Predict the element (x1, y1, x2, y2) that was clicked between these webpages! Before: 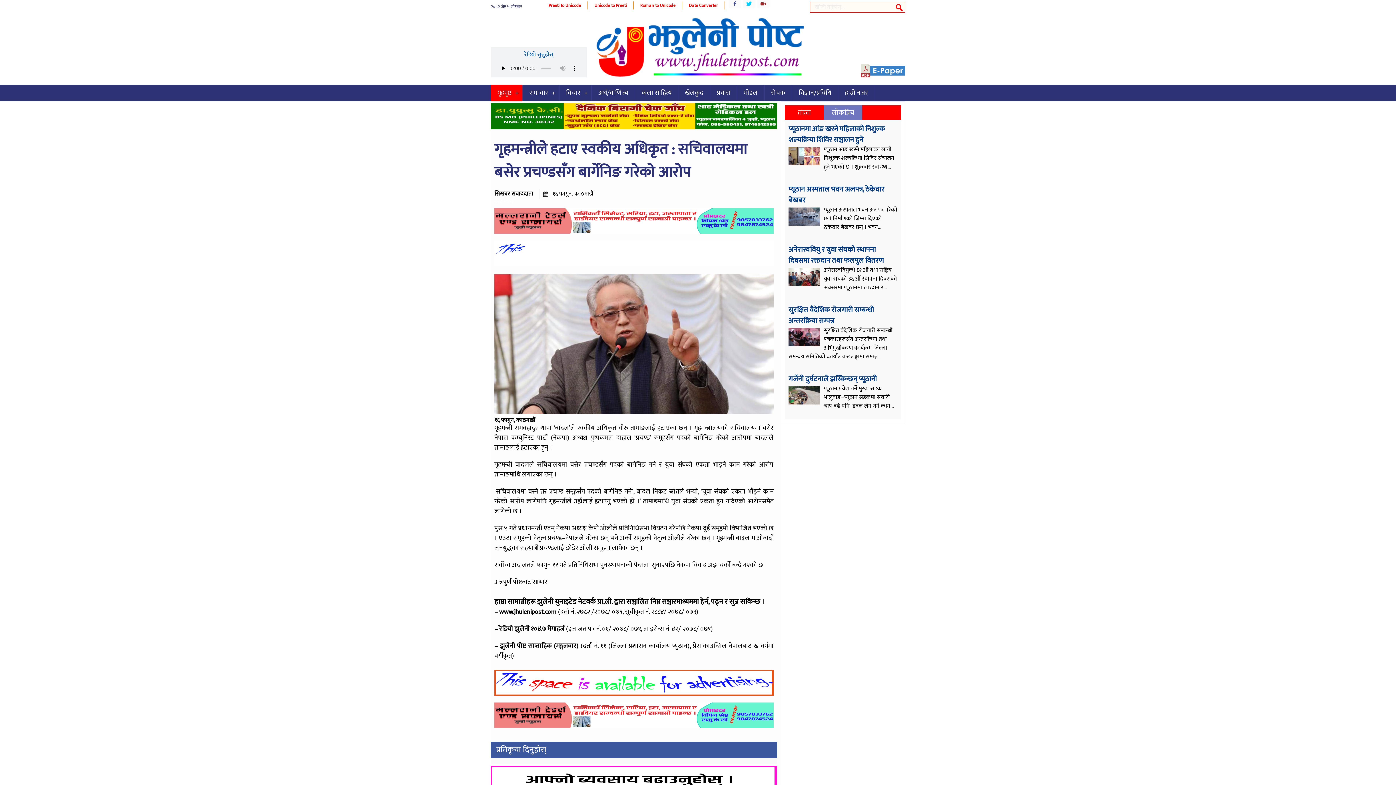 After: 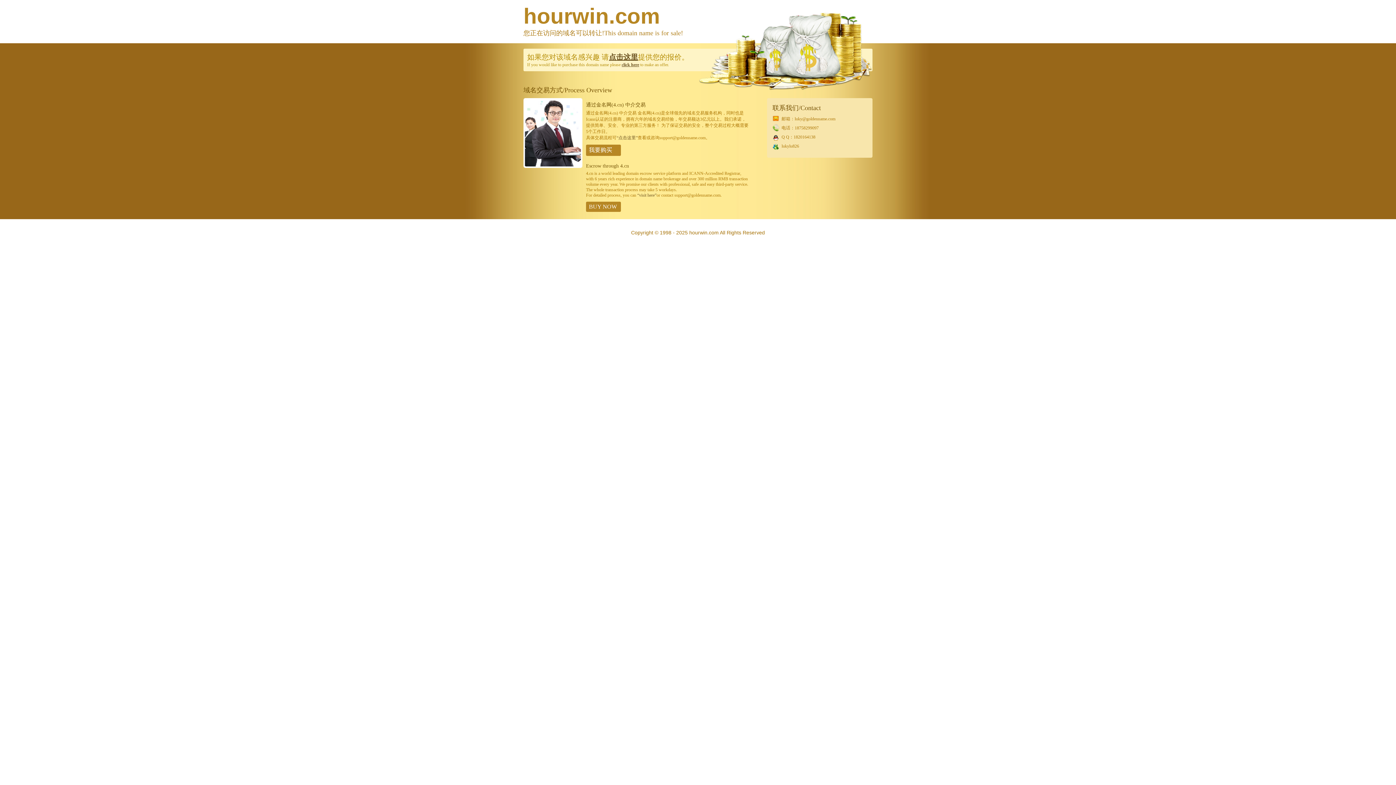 Action: bbox: (633, 1, 682, 9) label: Roman to Unicode